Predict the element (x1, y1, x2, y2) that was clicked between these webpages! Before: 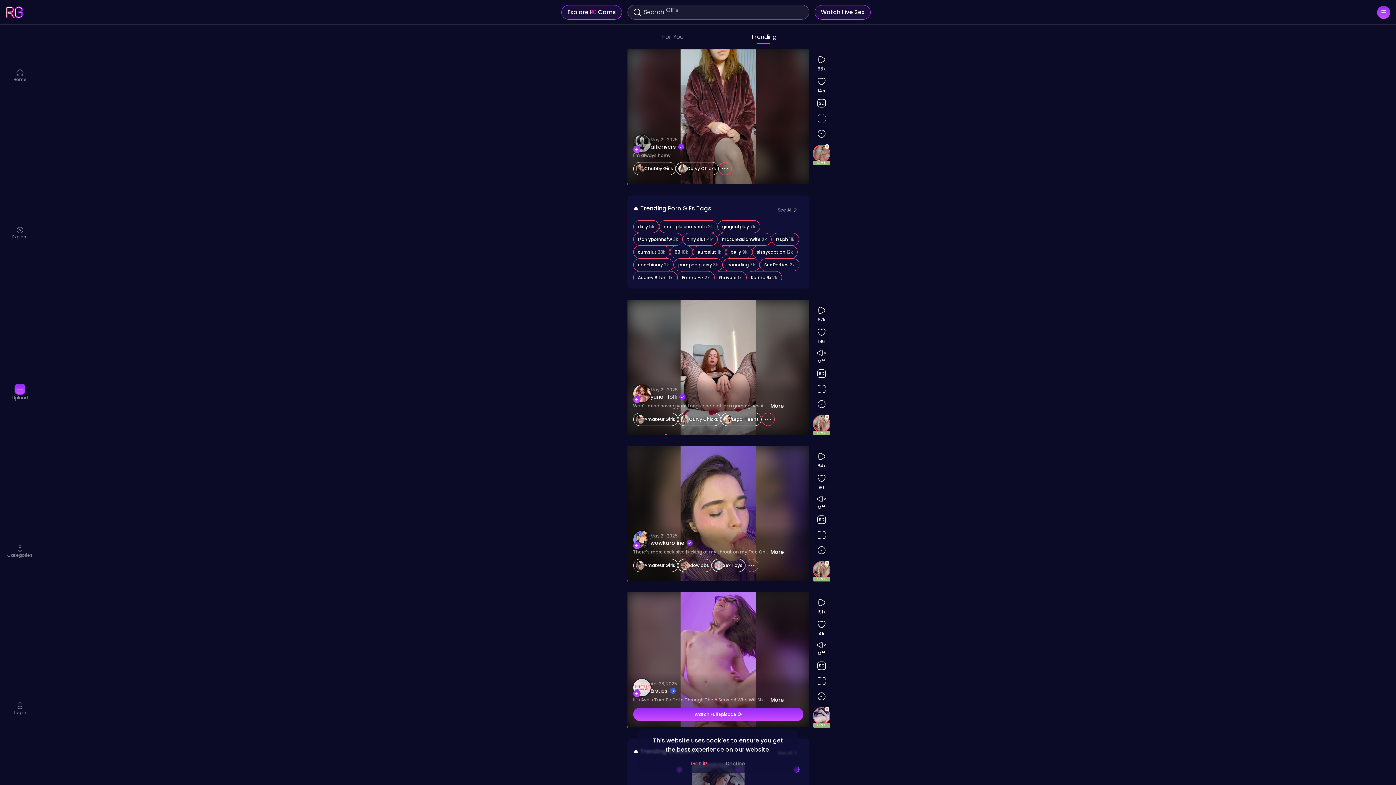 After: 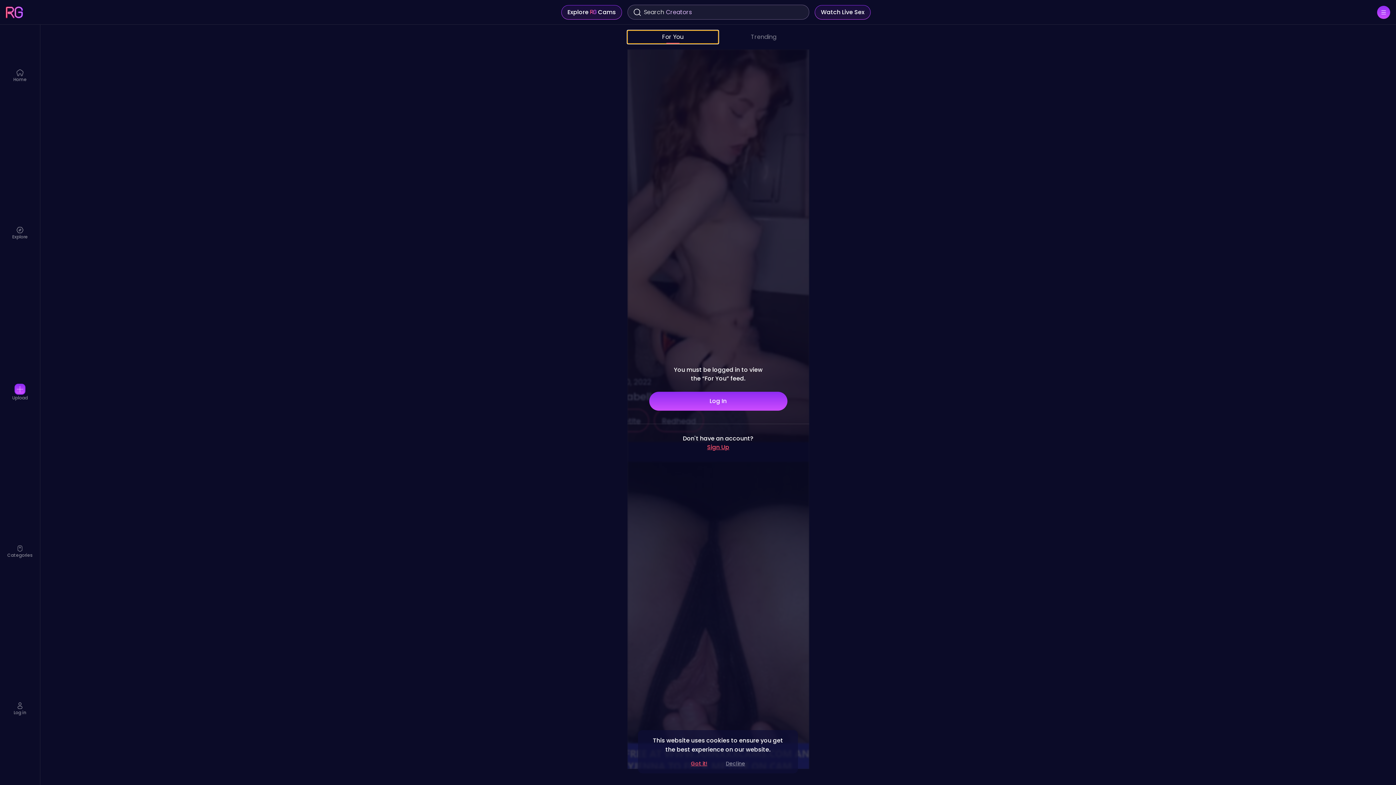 Action: label: For You button bbox: (627, 30, 718, 43)